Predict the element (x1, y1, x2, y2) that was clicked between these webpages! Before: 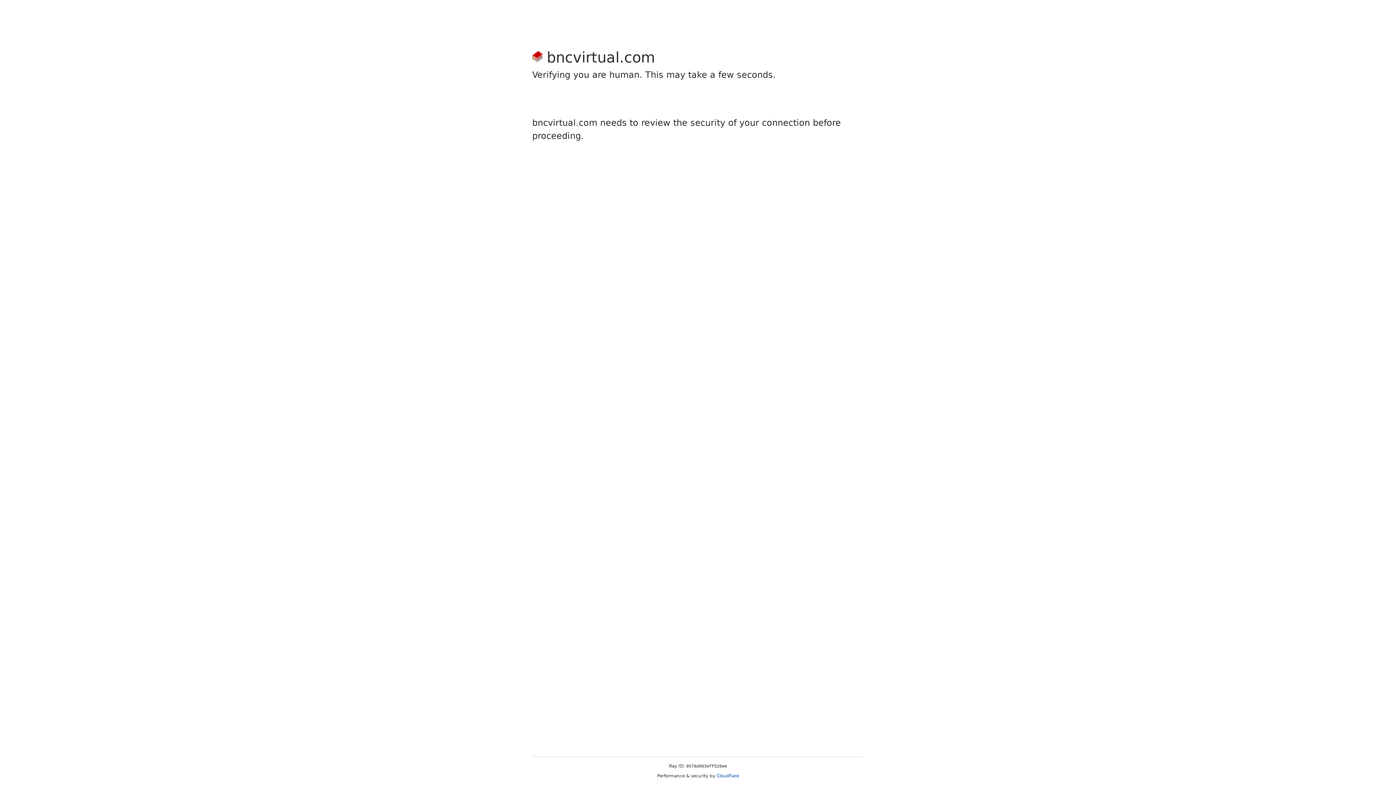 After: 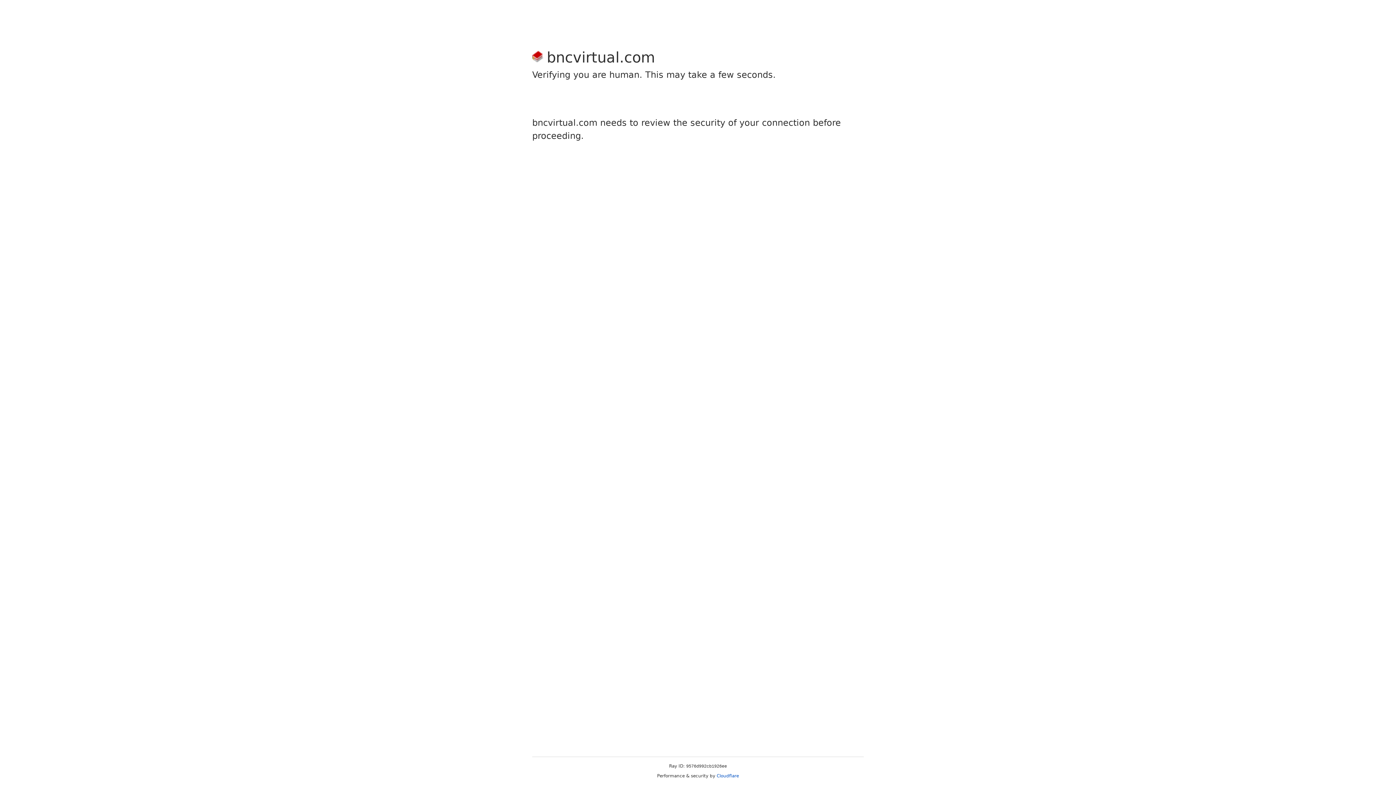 Action: label: Cloudflare bbox: (716, 773, 739, 778)